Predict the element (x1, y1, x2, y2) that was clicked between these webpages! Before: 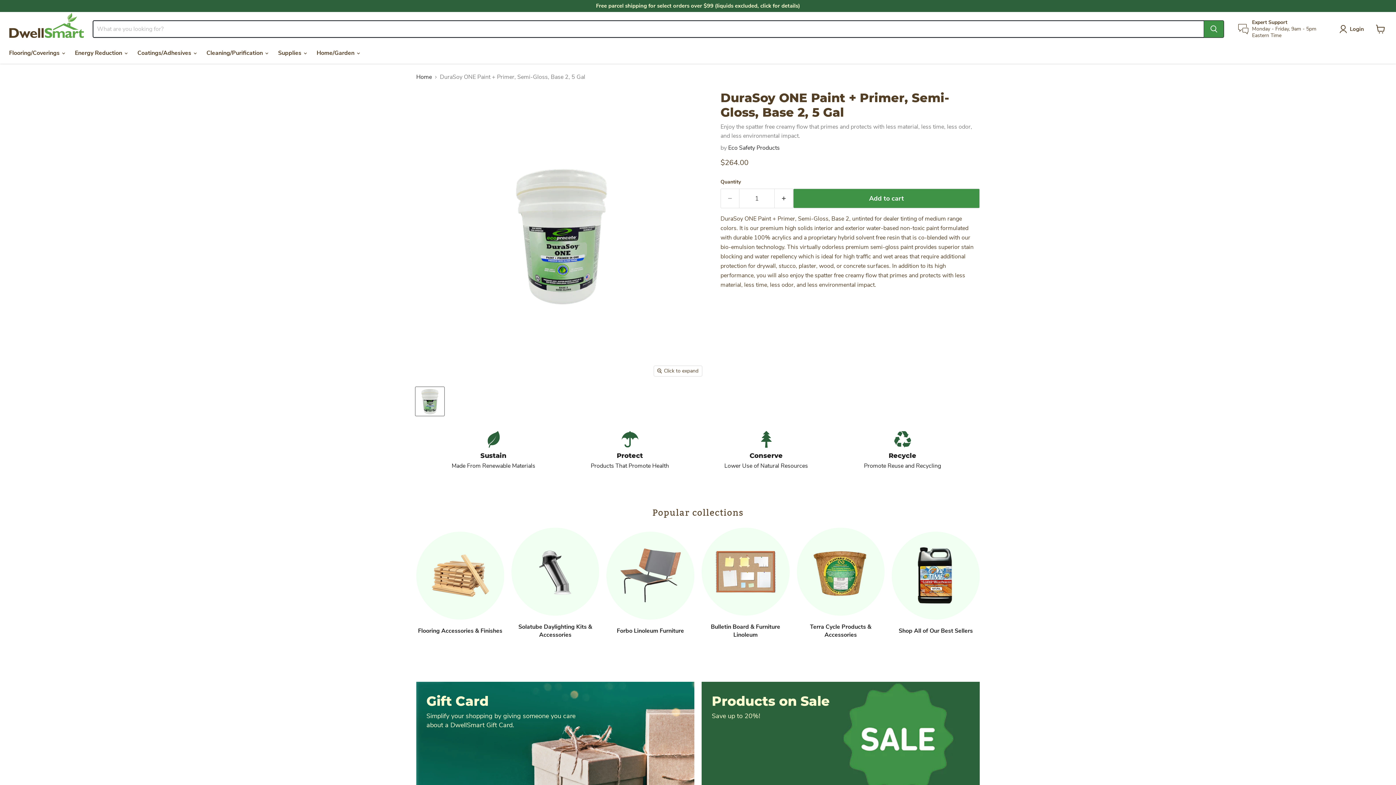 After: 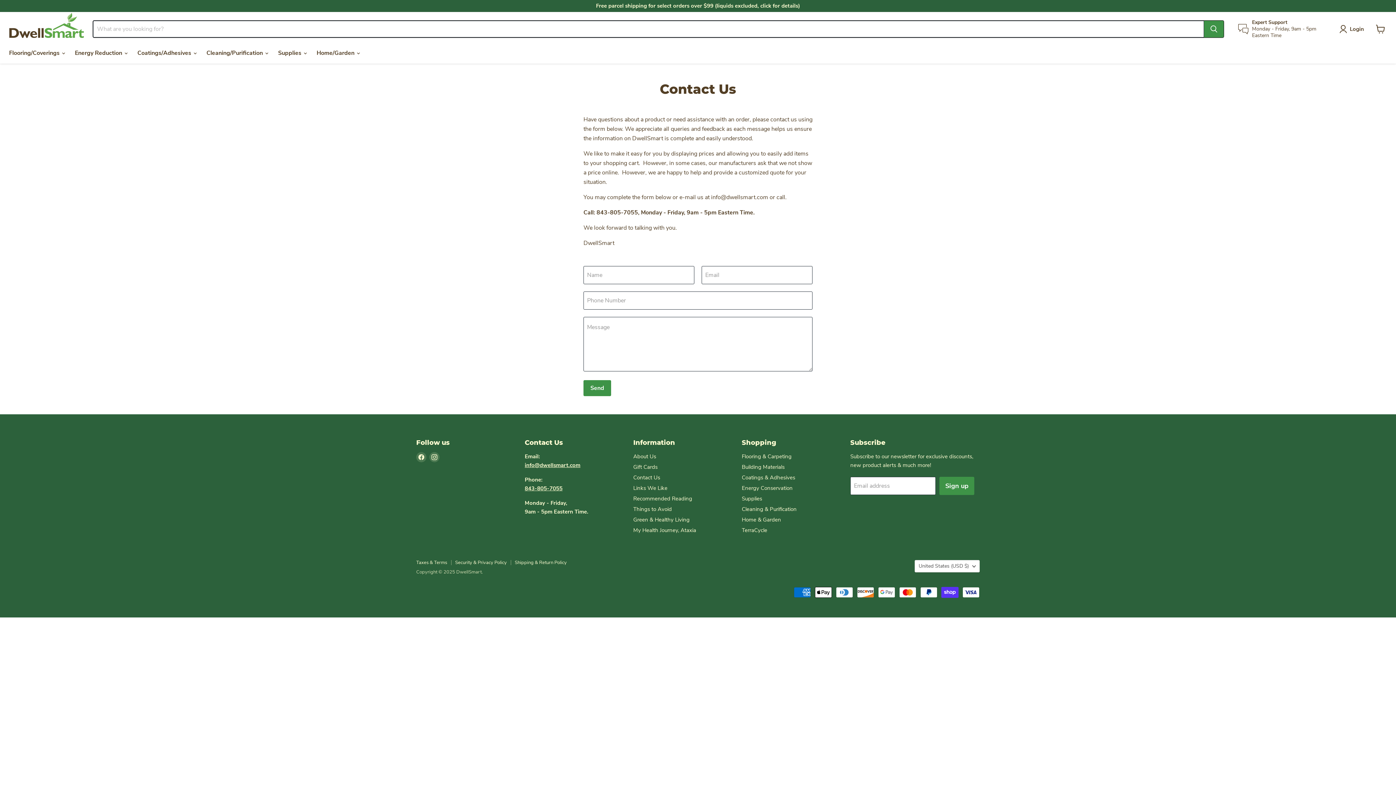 Action: bbox: (1238, 19, 1325, 38) label: Expert Support

Monday - Friday, 9am - 5pm Eastern Time